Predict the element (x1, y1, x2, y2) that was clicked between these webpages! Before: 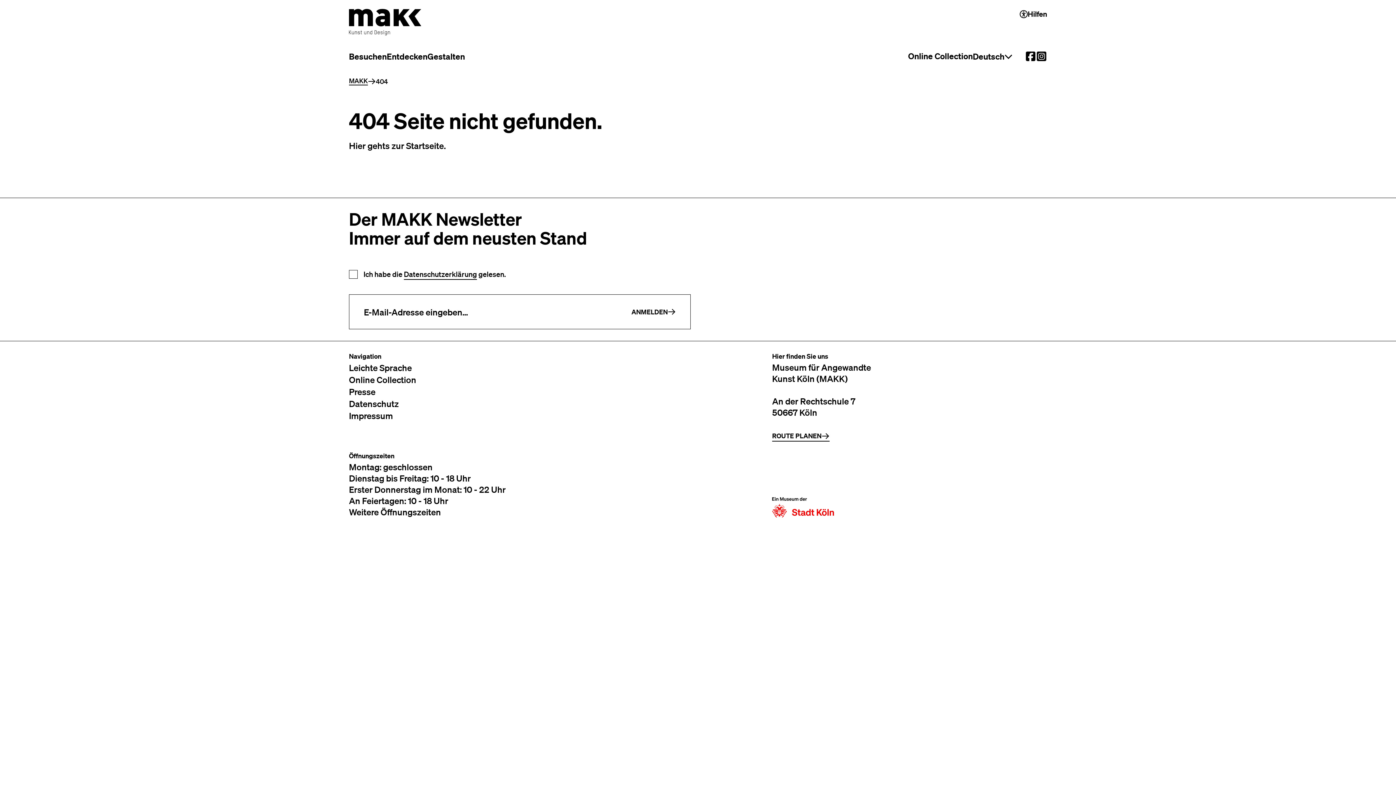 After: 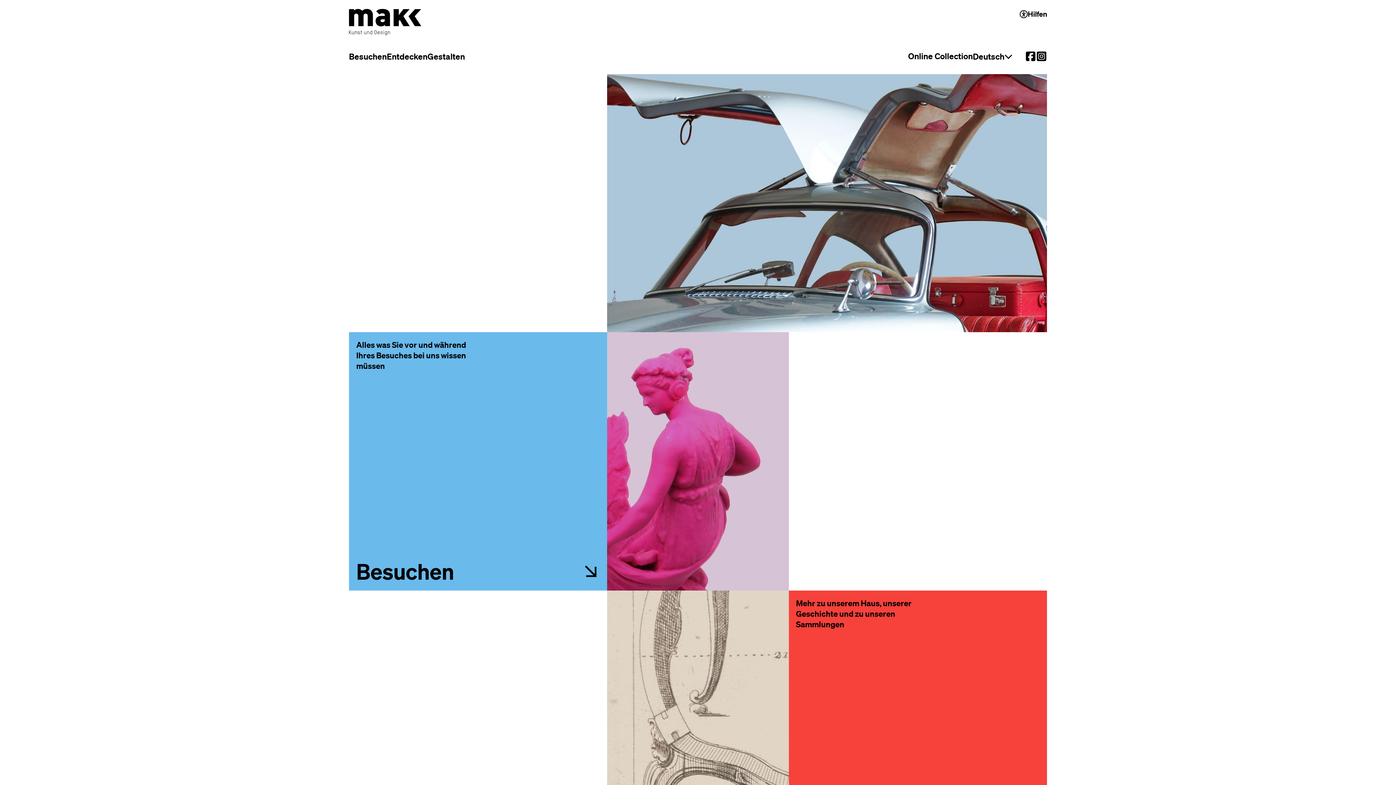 Action: label: Home bbox: (349, 77, 368, 85)